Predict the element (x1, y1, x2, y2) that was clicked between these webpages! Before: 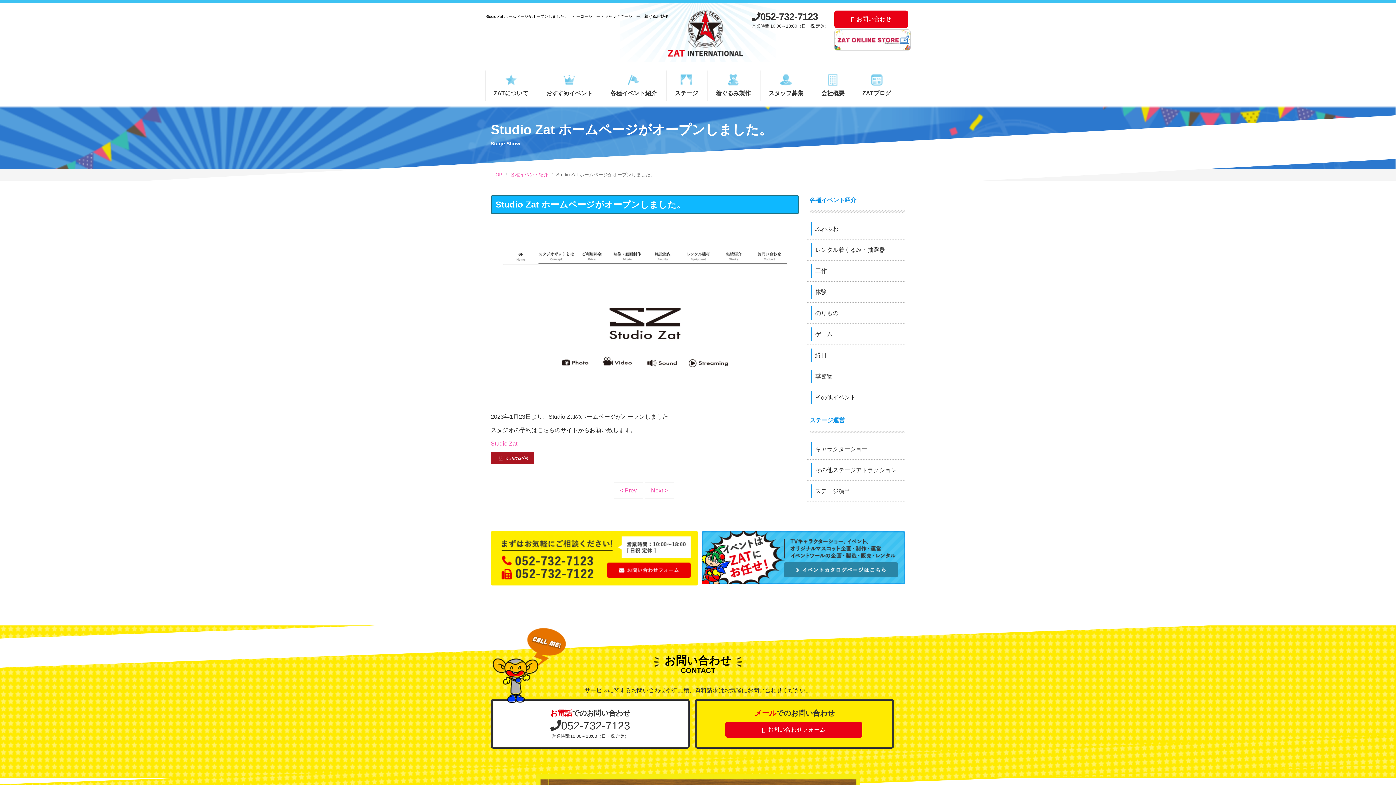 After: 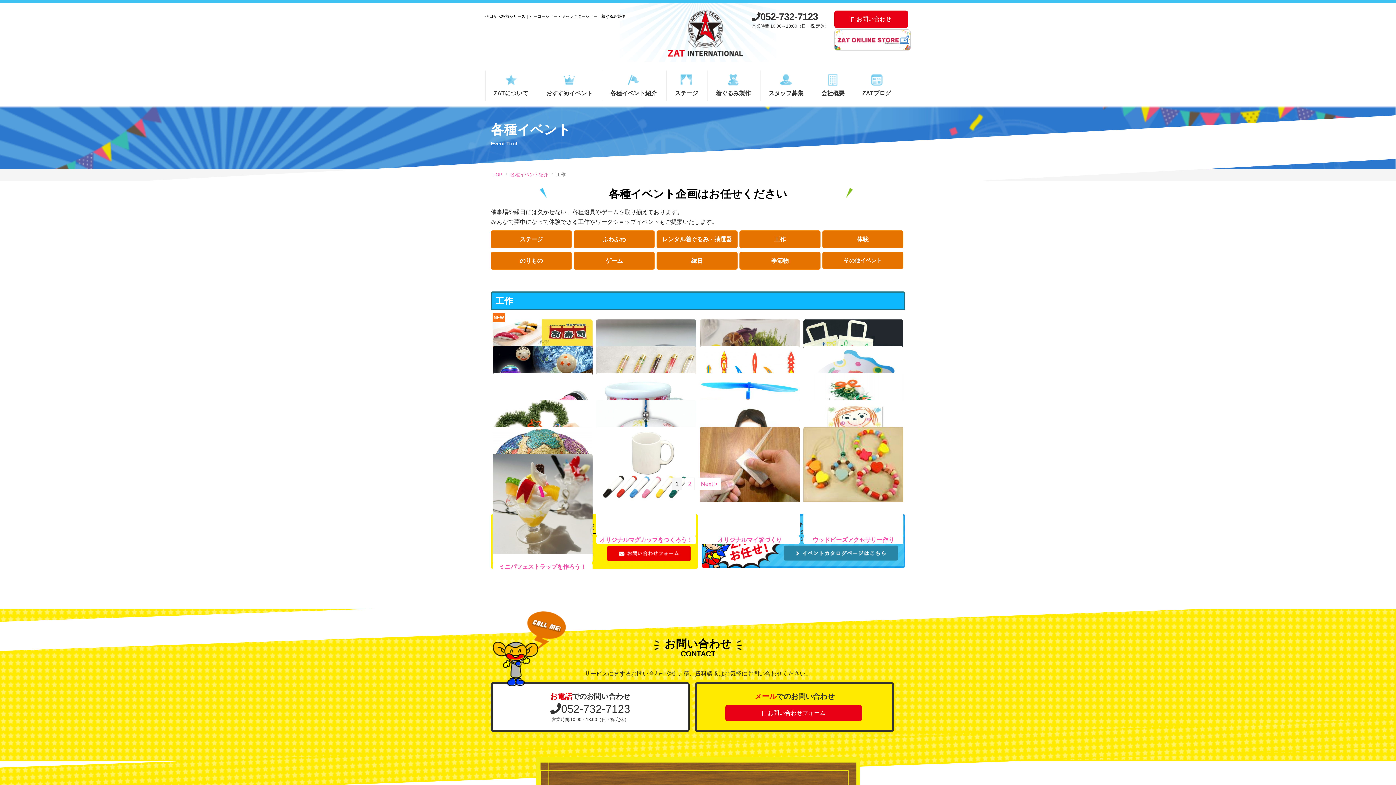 Action: label: 工作 bbox: (810, 264, 901, 277)